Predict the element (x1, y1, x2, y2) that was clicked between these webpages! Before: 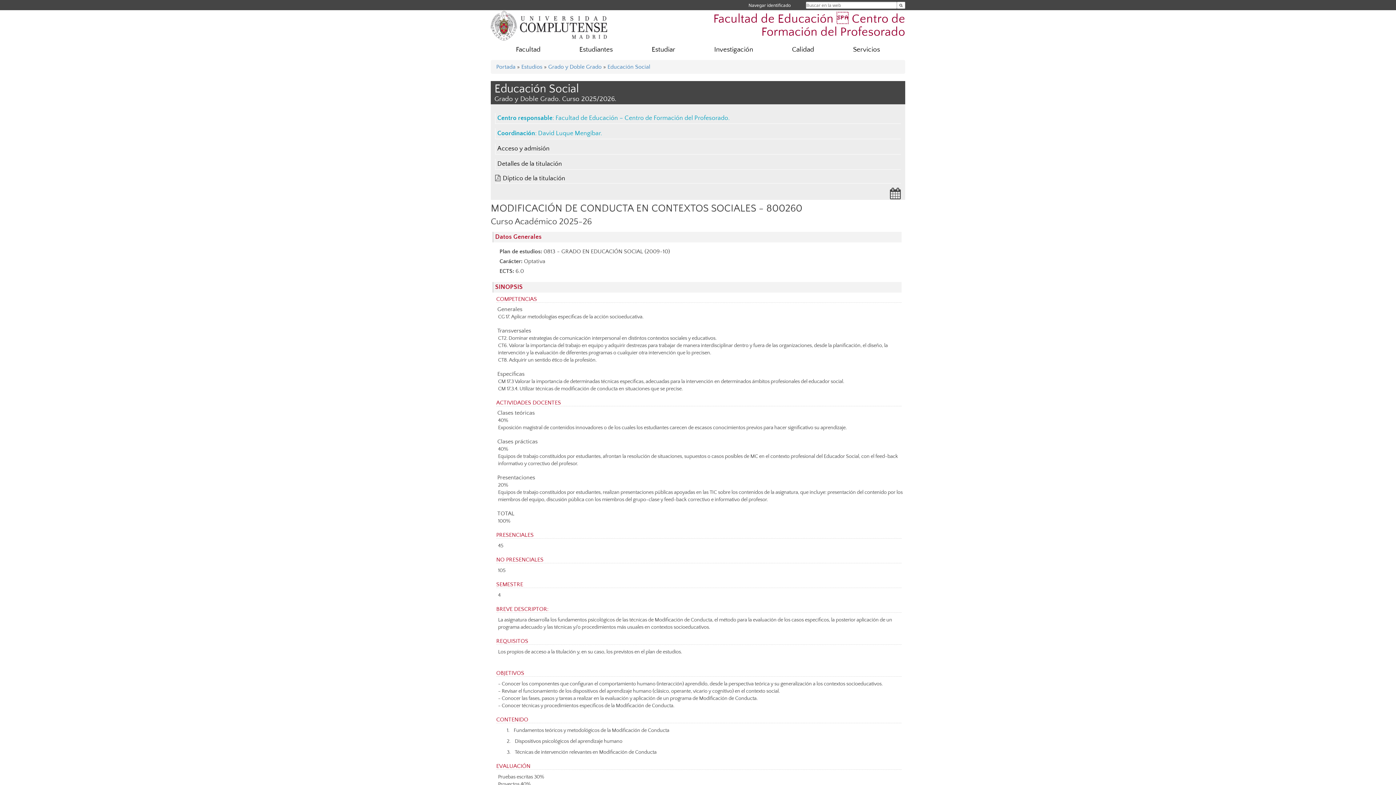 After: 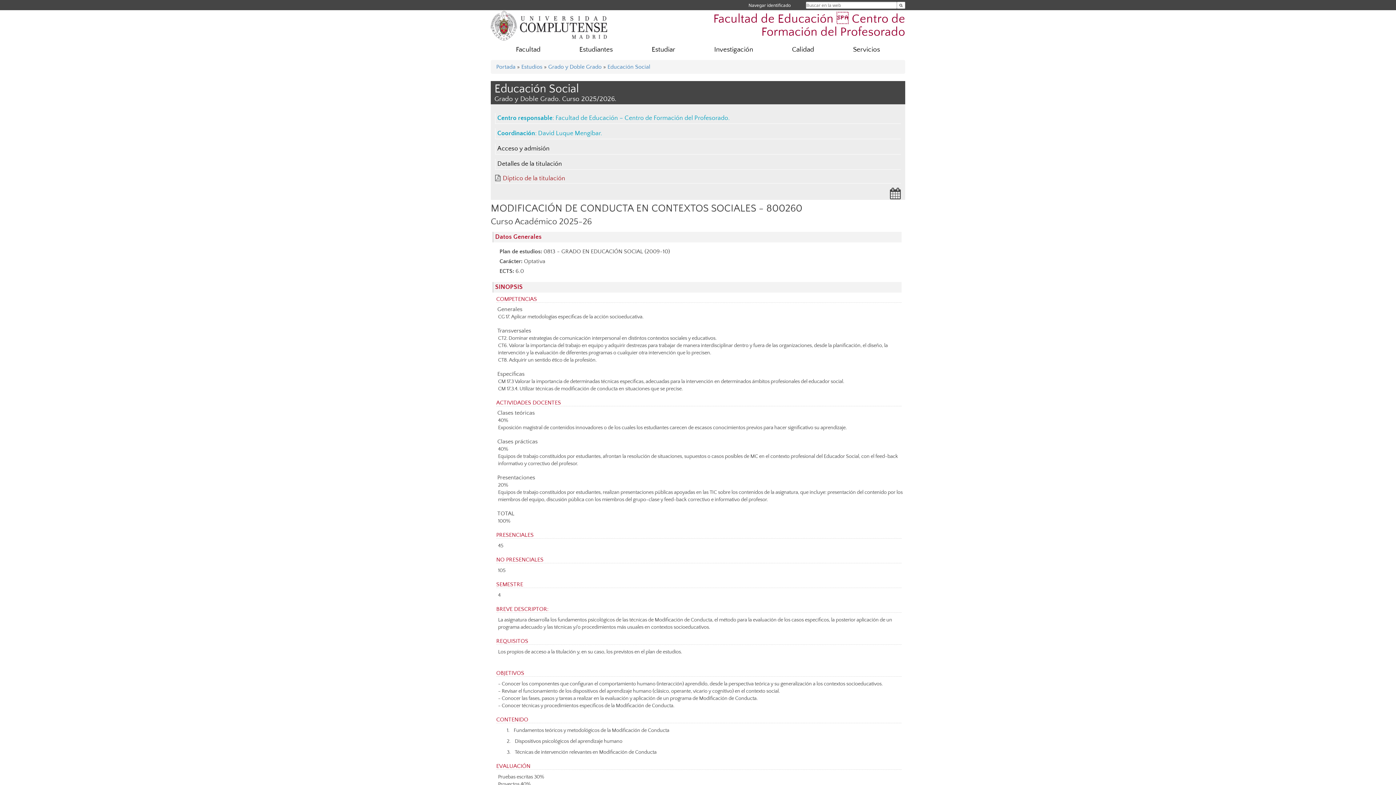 Action: bbox: (500, 175, 565, 182) label: Díptico de la titulación